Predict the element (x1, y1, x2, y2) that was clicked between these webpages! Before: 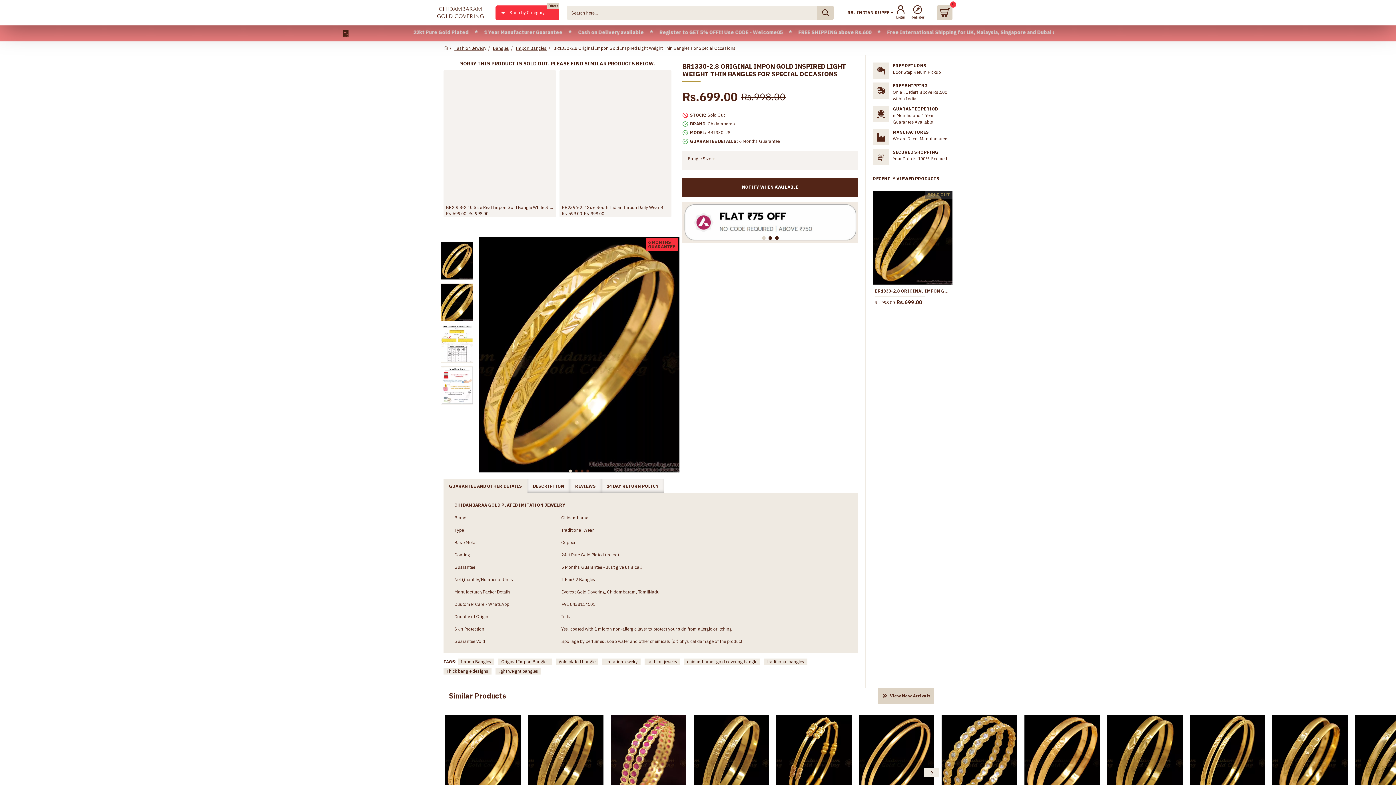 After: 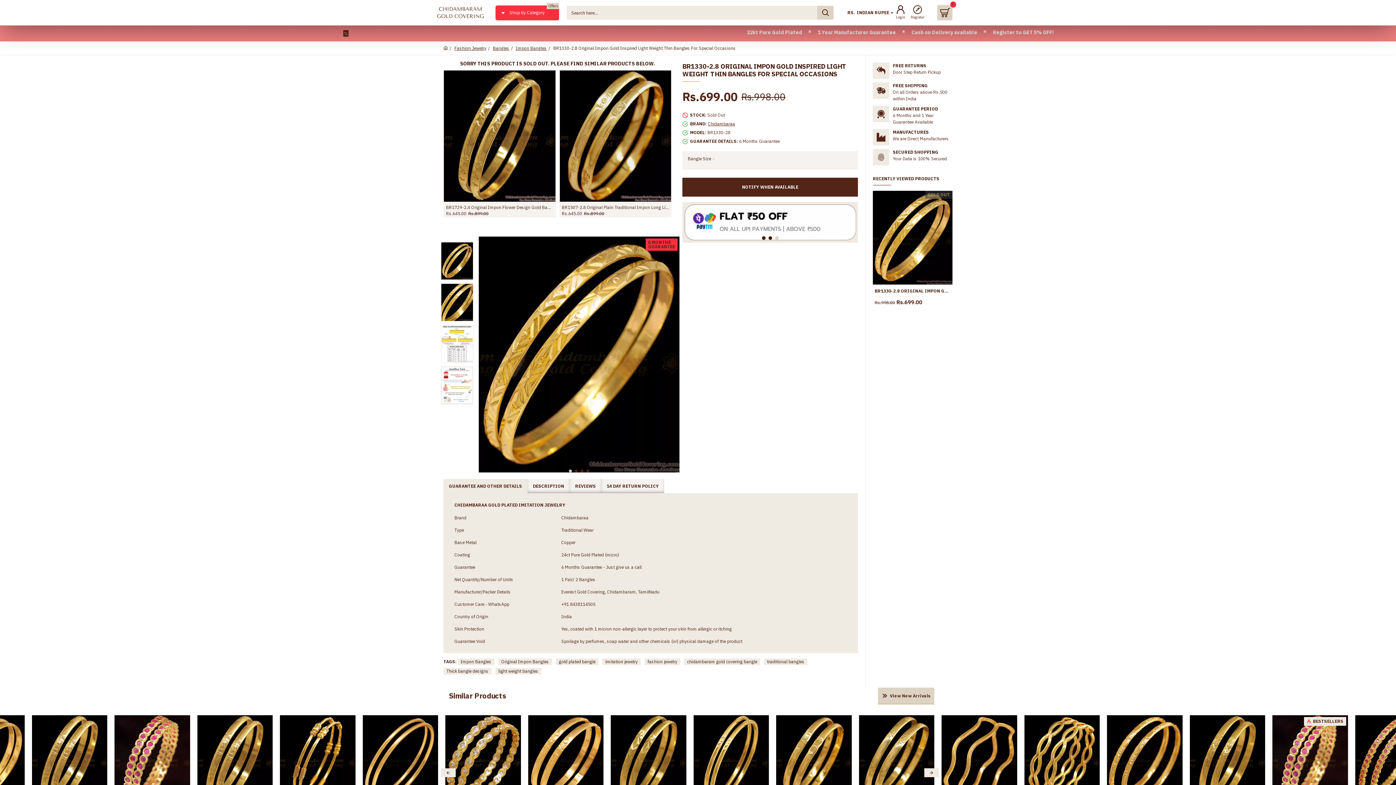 Action: bbox: (924, 768, 938, 777) label: Next slide